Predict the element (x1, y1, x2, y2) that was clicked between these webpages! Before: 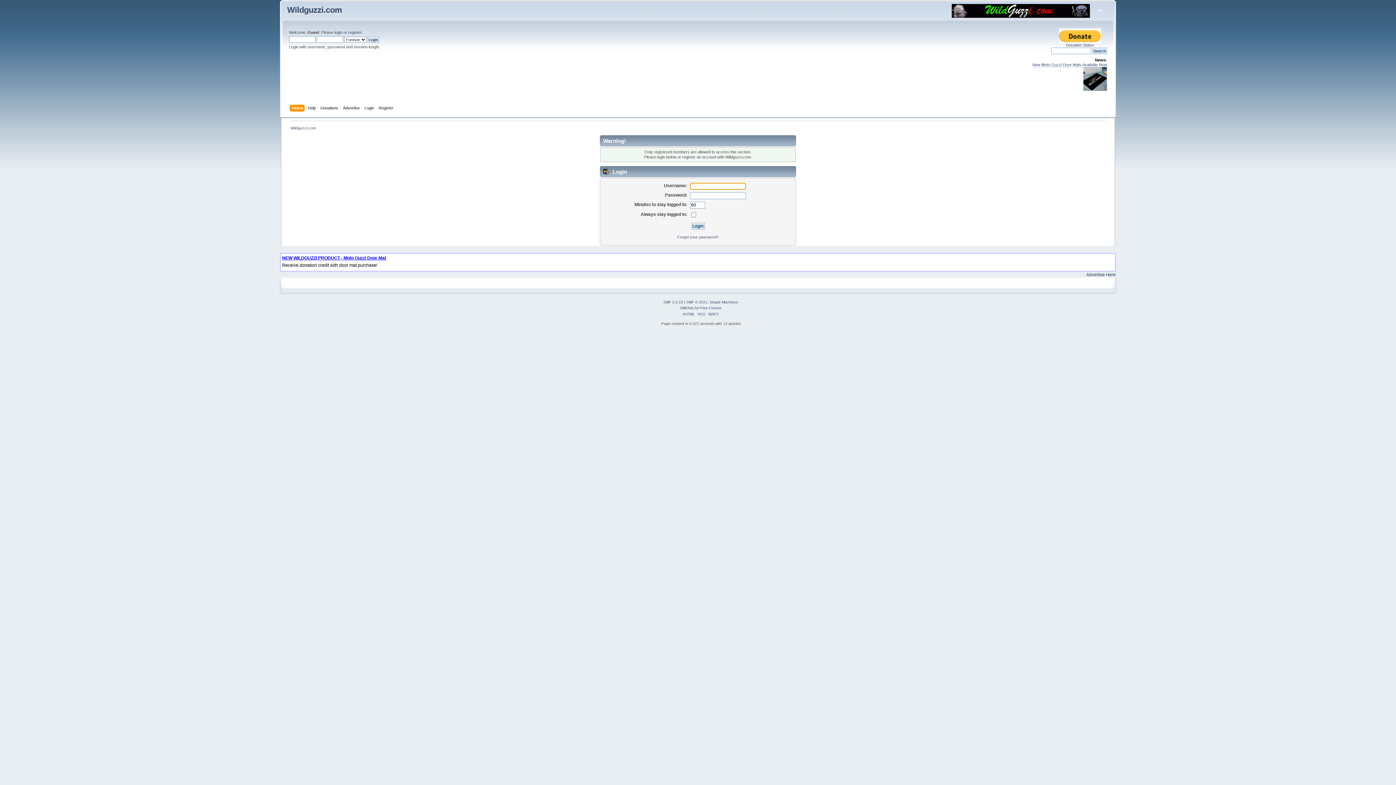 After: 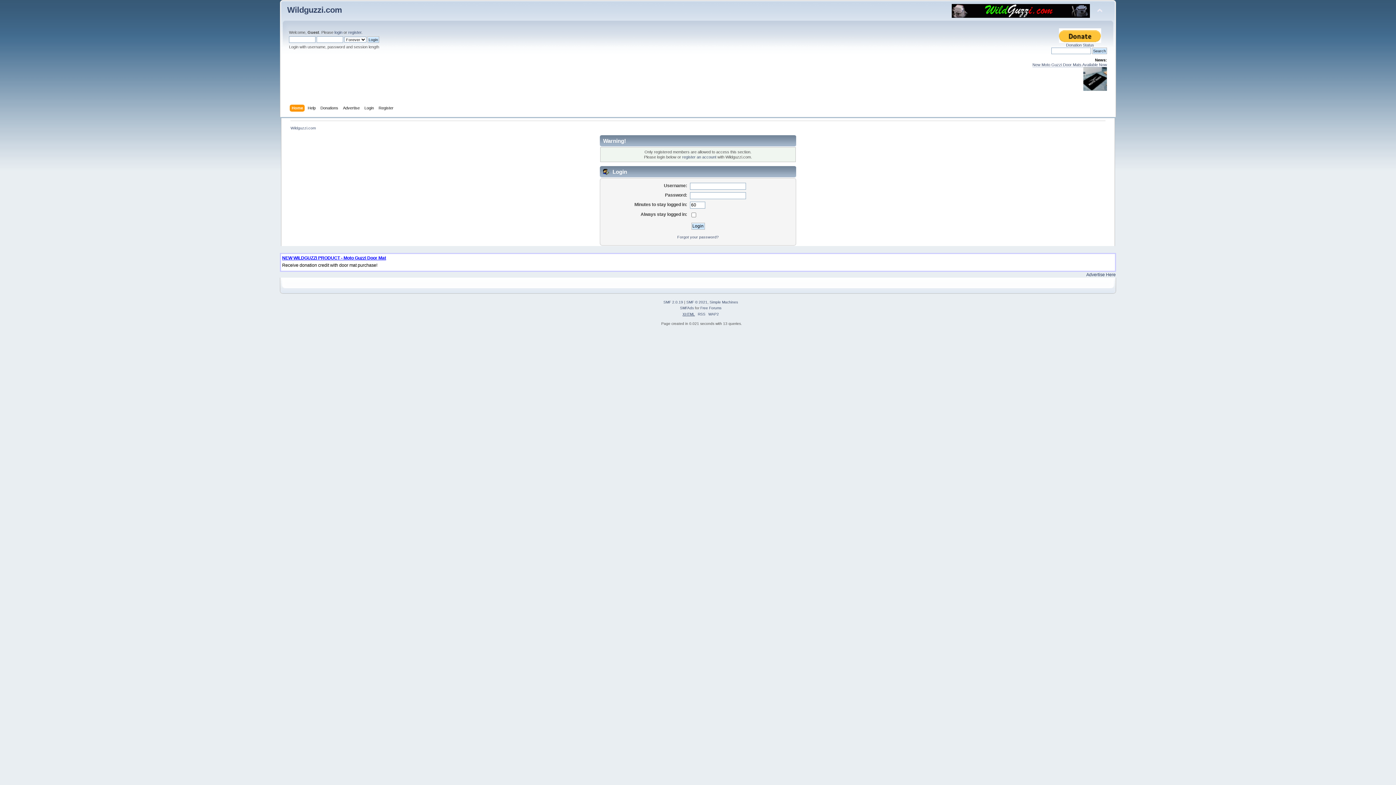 Action: bbox: (682, 312, 695, 316) label: XHTML